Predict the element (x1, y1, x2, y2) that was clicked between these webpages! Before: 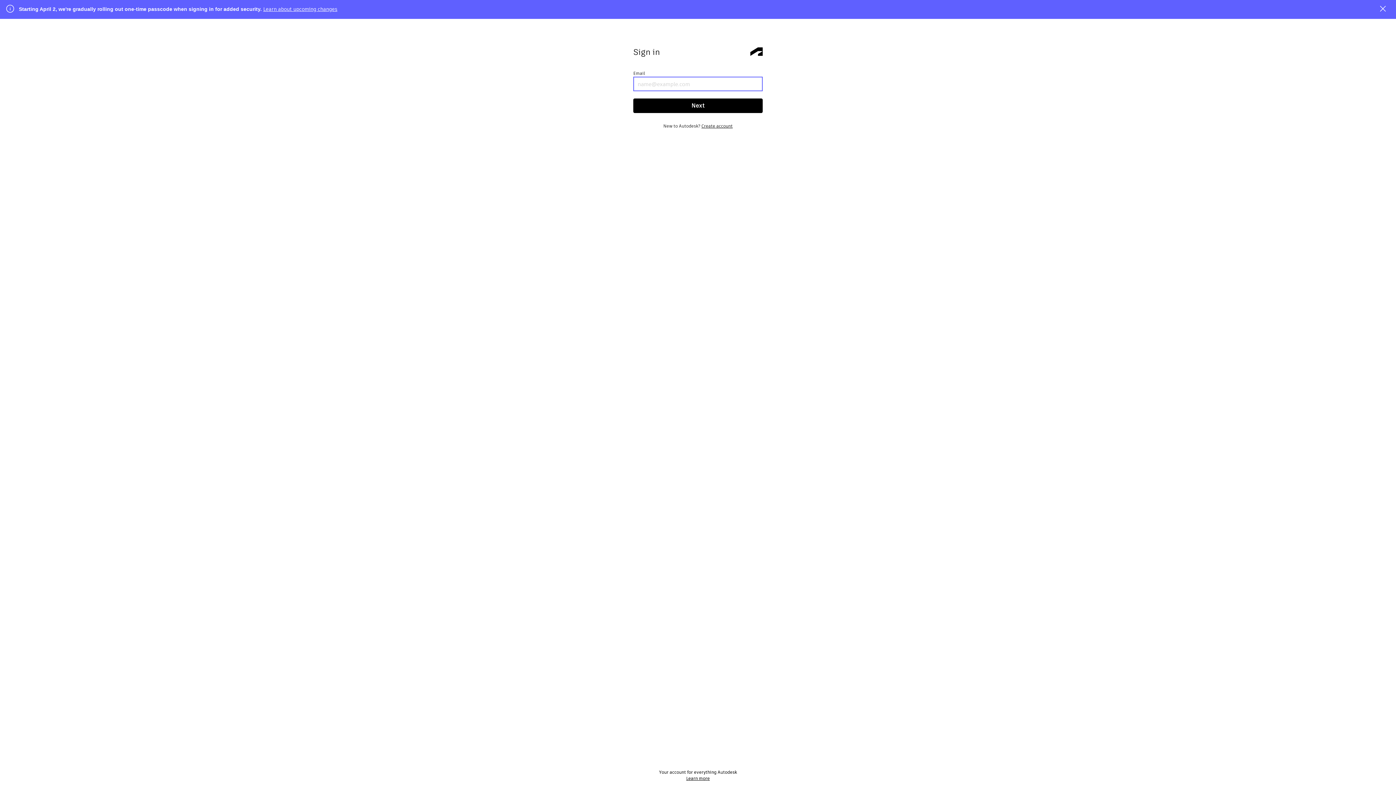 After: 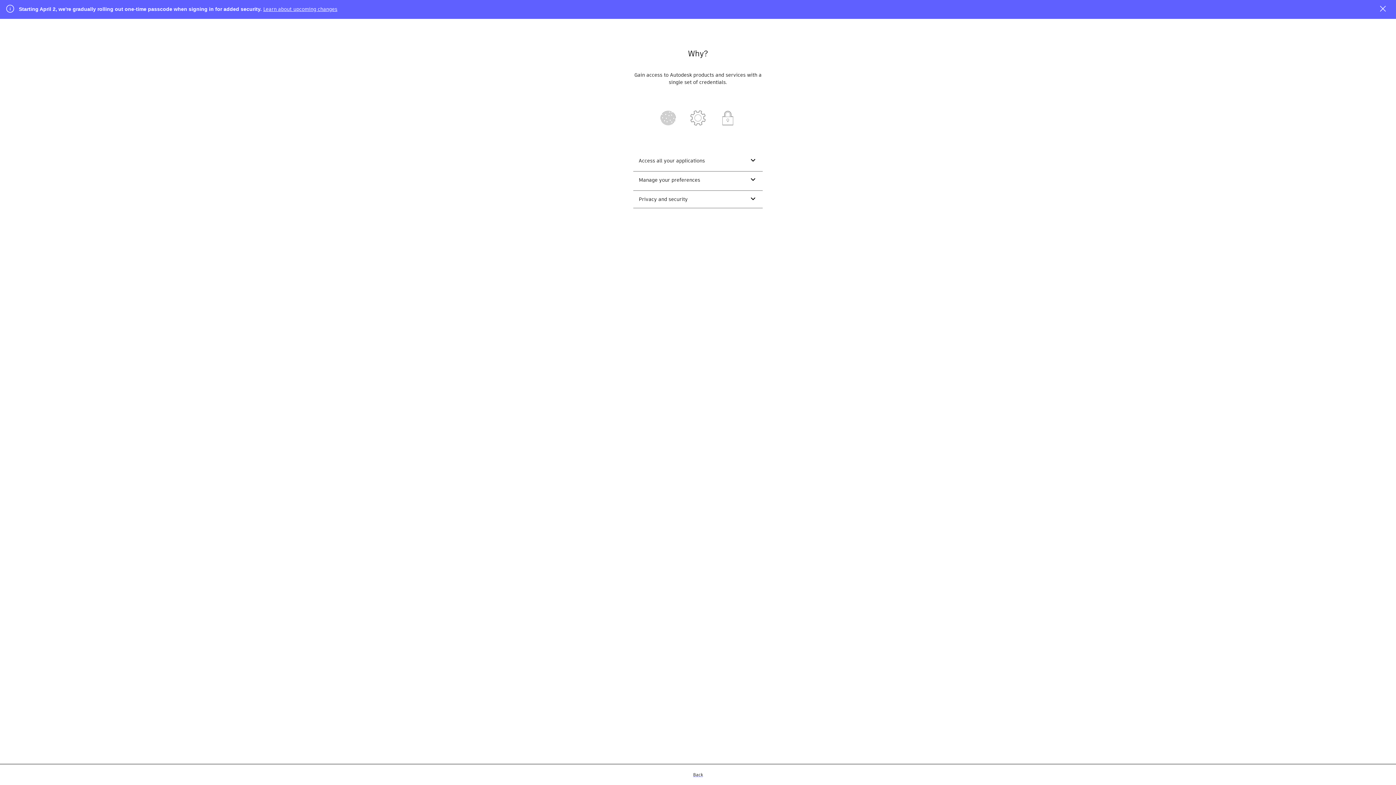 Action: bbox: (686, 775, 710, 781) label: Learn more